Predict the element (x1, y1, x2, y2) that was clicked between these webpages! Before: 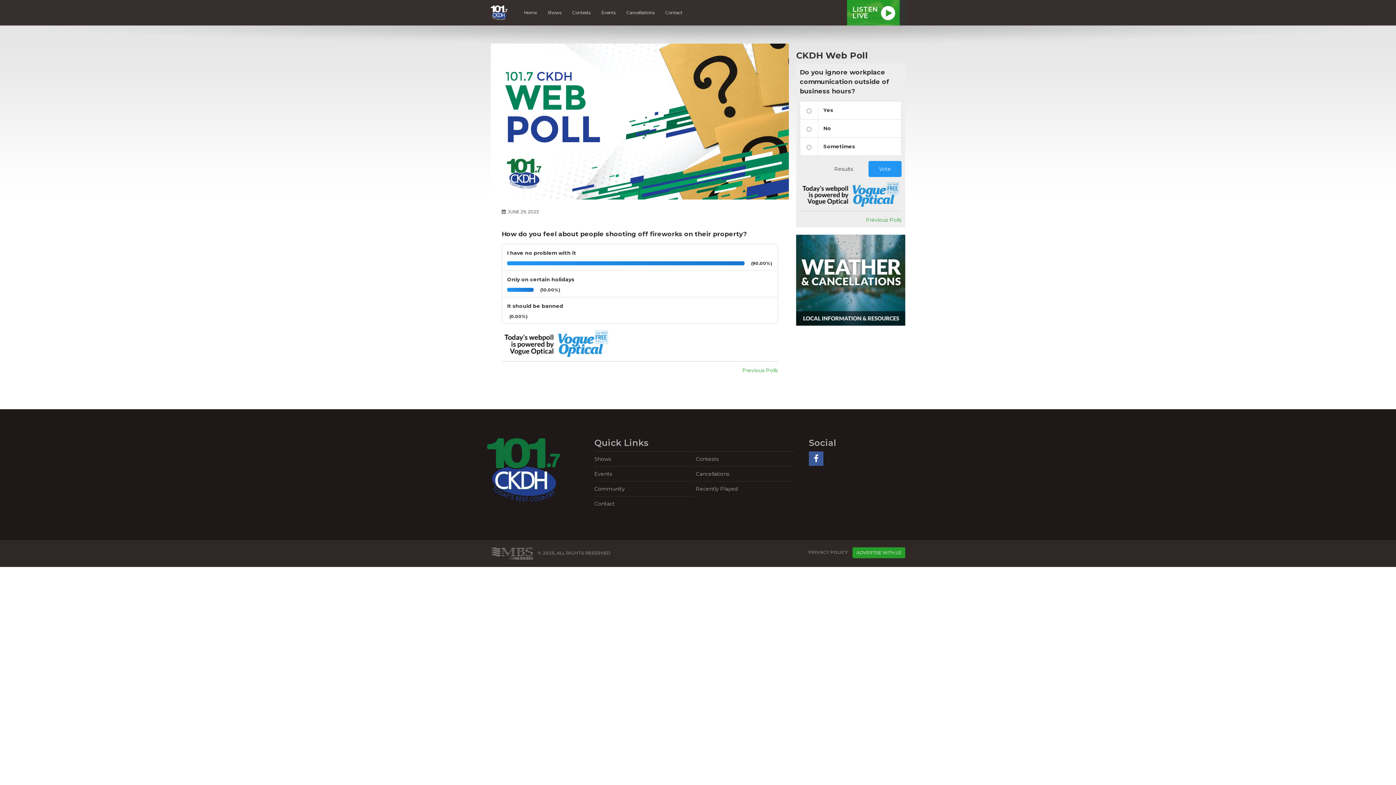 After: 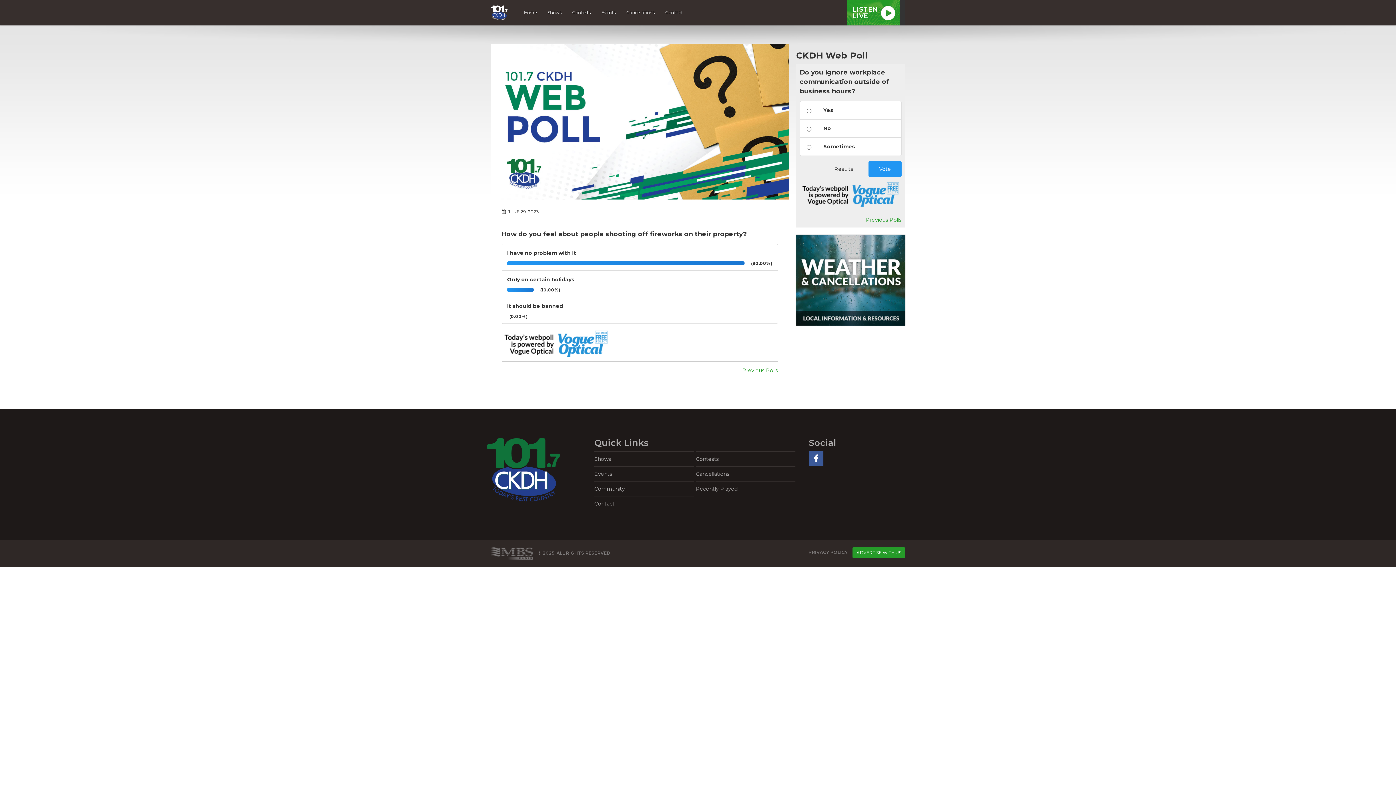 Action: bbox: (809, 451, 823, 466)